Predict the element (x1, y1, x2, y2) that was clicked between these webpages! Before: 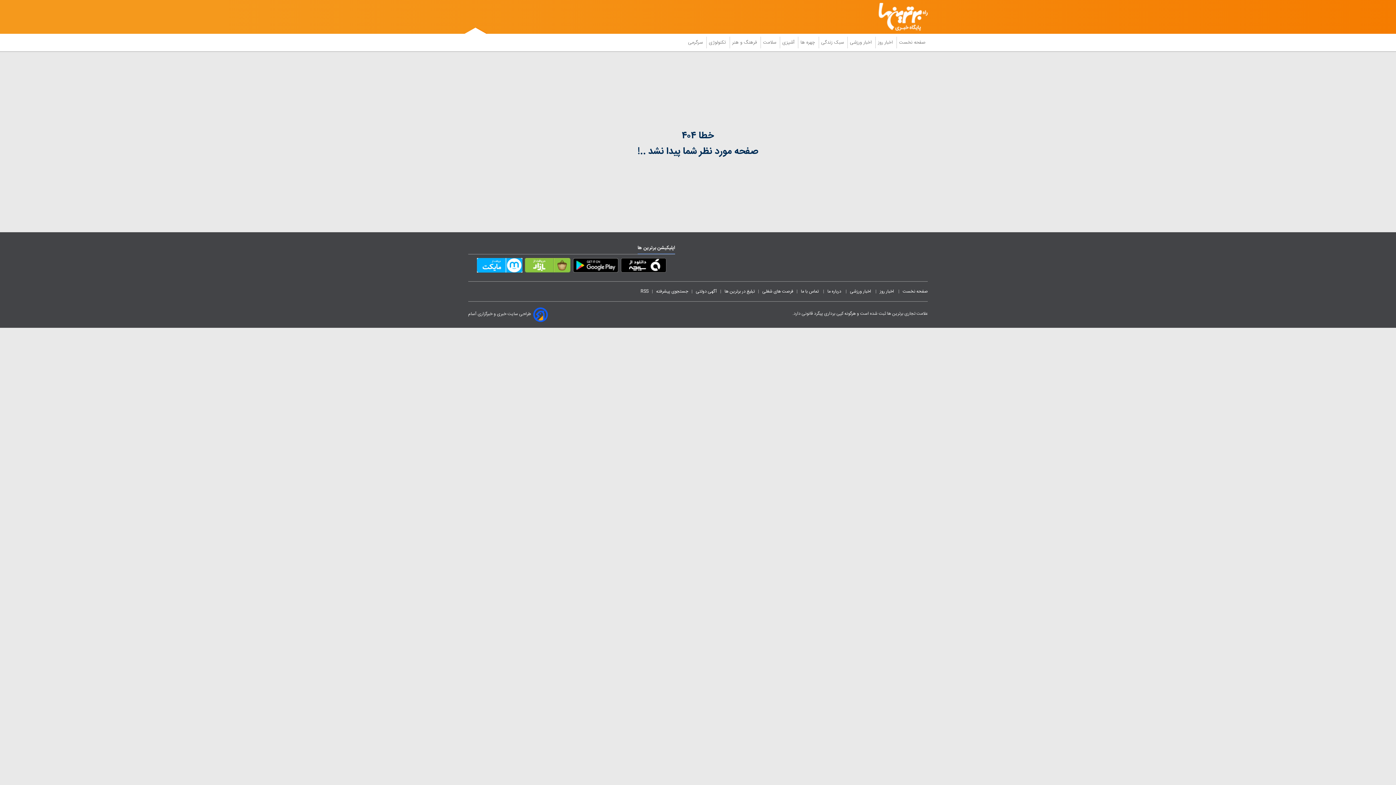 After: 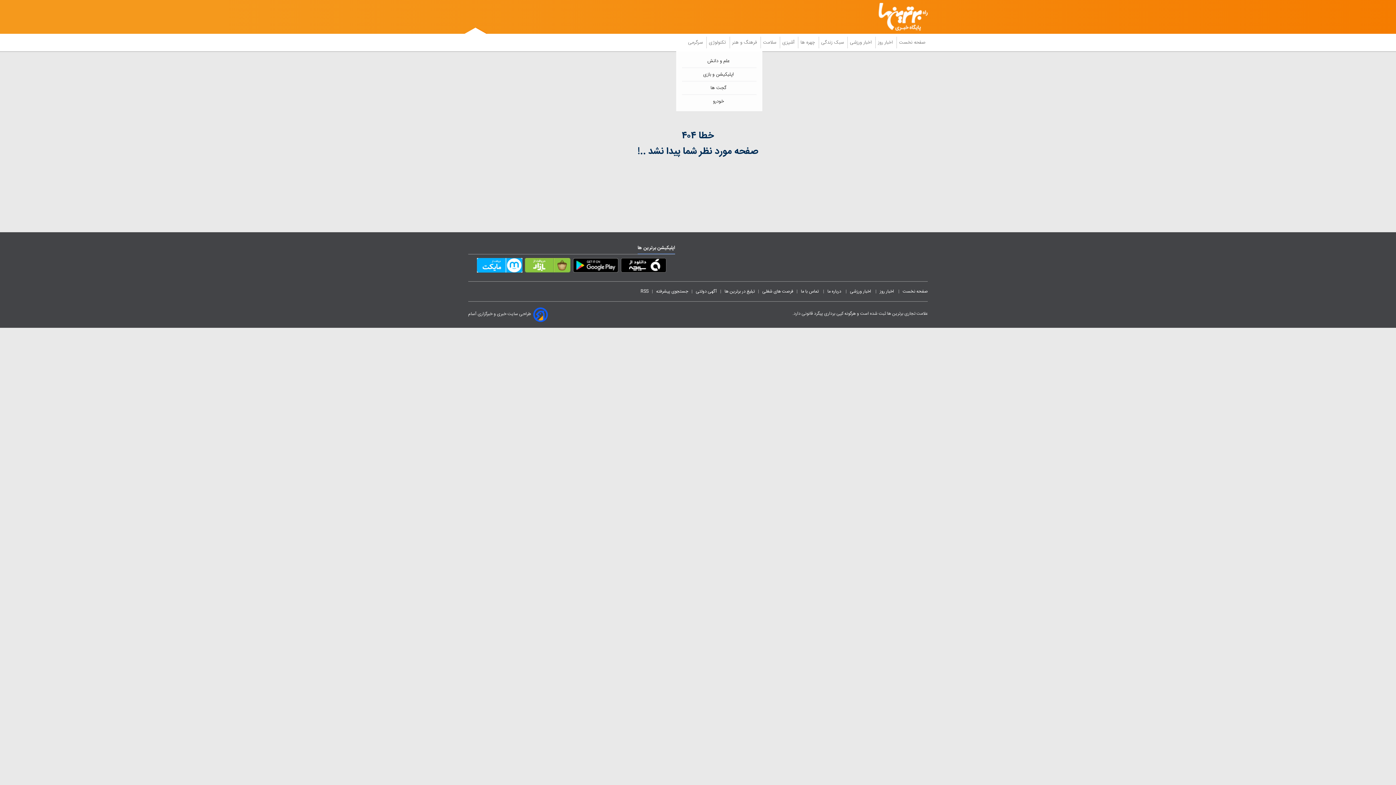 Action: bbox: (706, 36, 729, 48) label:  تکنولوژی